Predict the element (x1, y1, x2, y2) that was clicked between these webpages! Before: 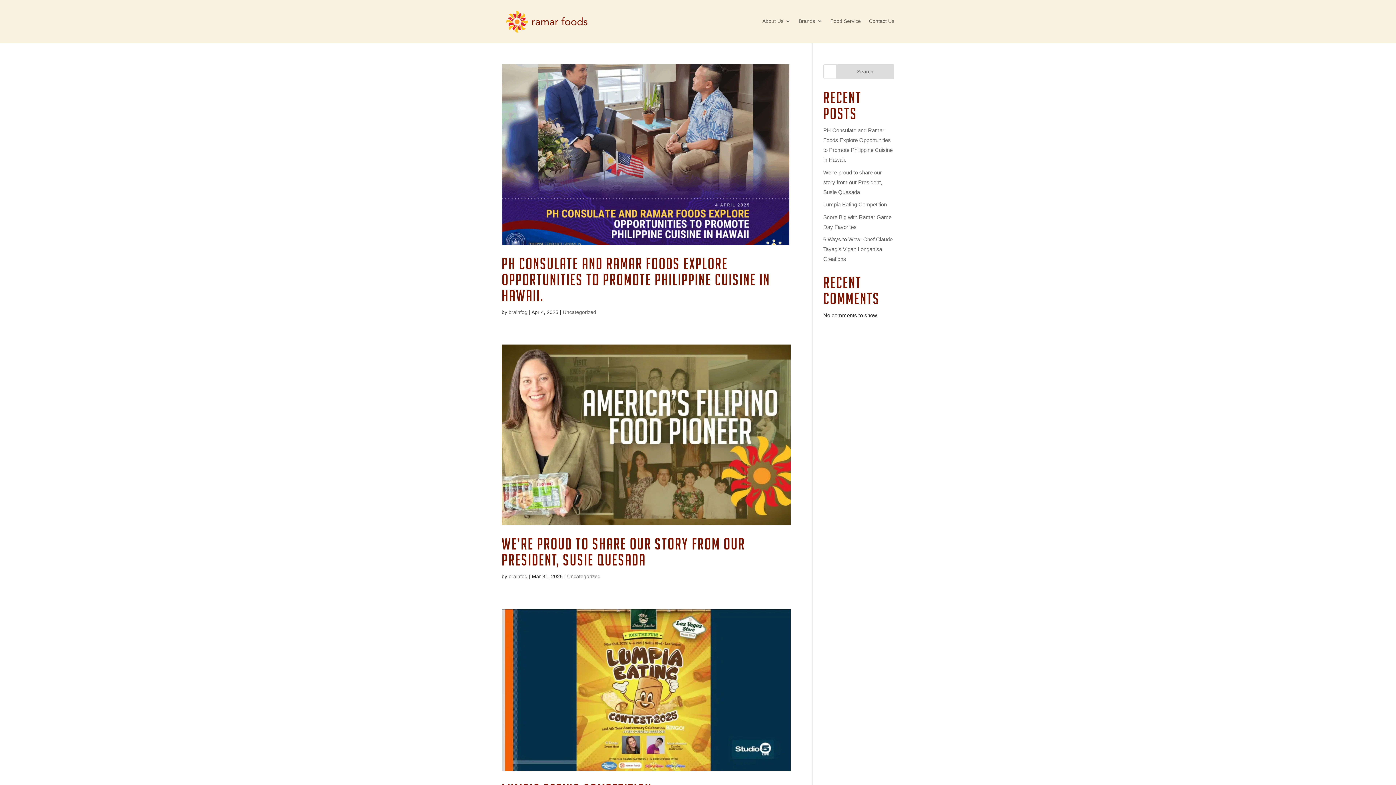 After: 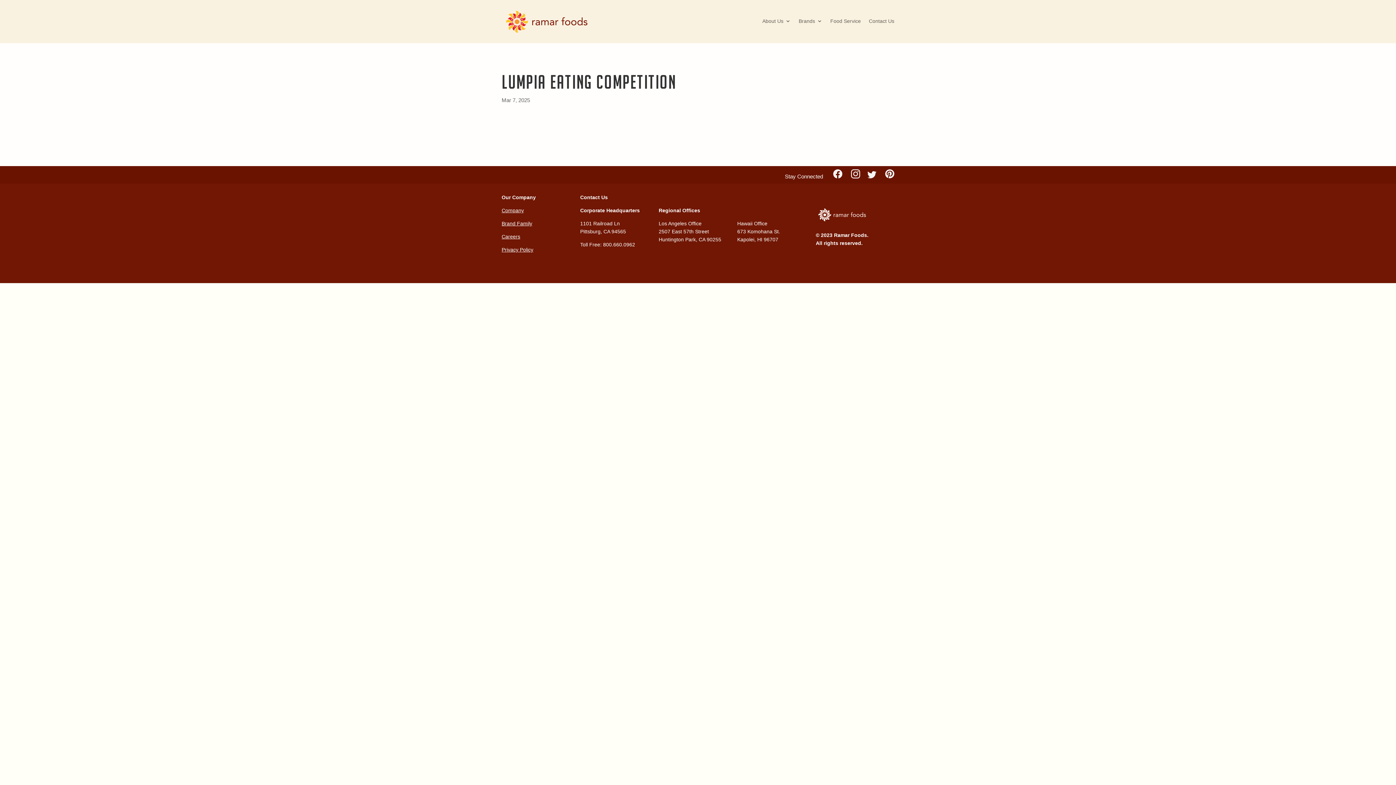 Action: bbox: (501, 609, 790, 771)